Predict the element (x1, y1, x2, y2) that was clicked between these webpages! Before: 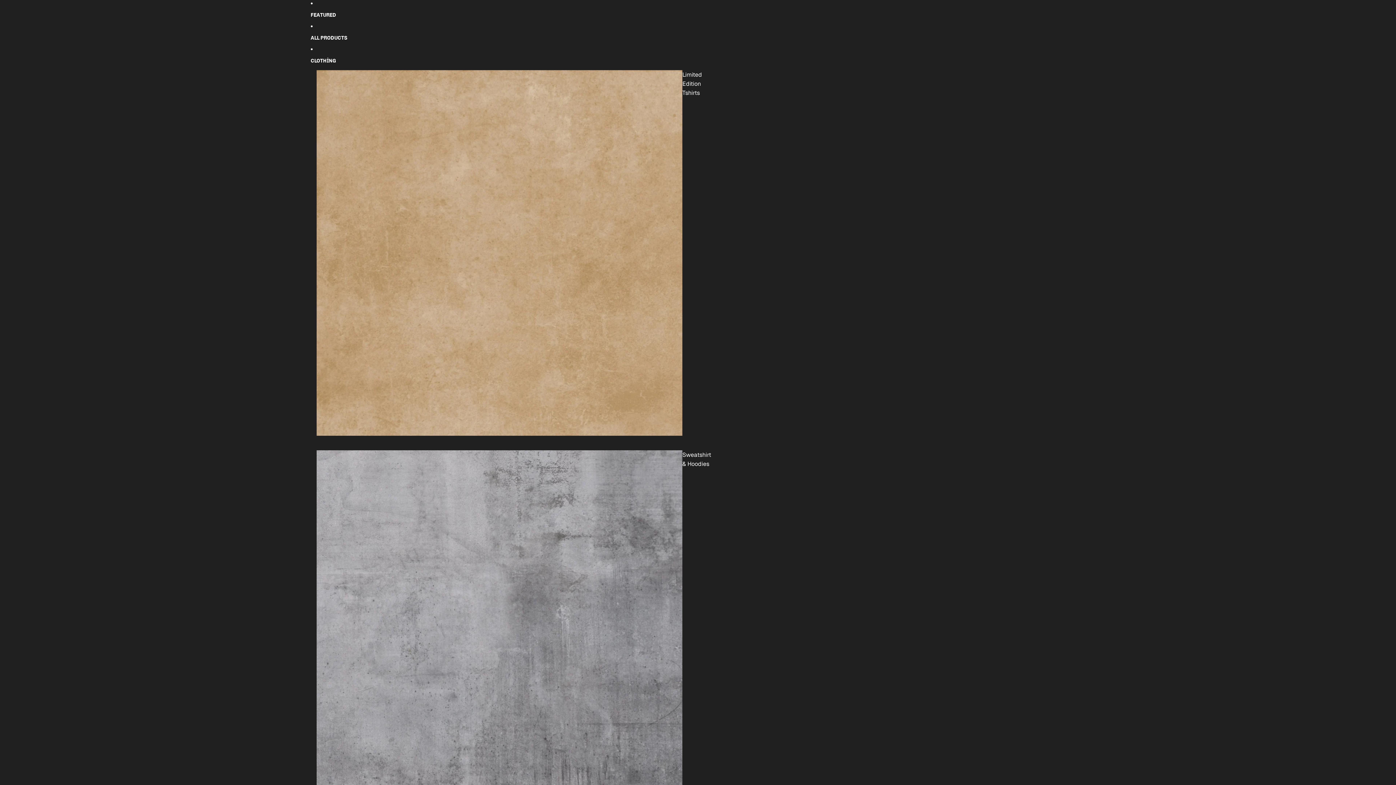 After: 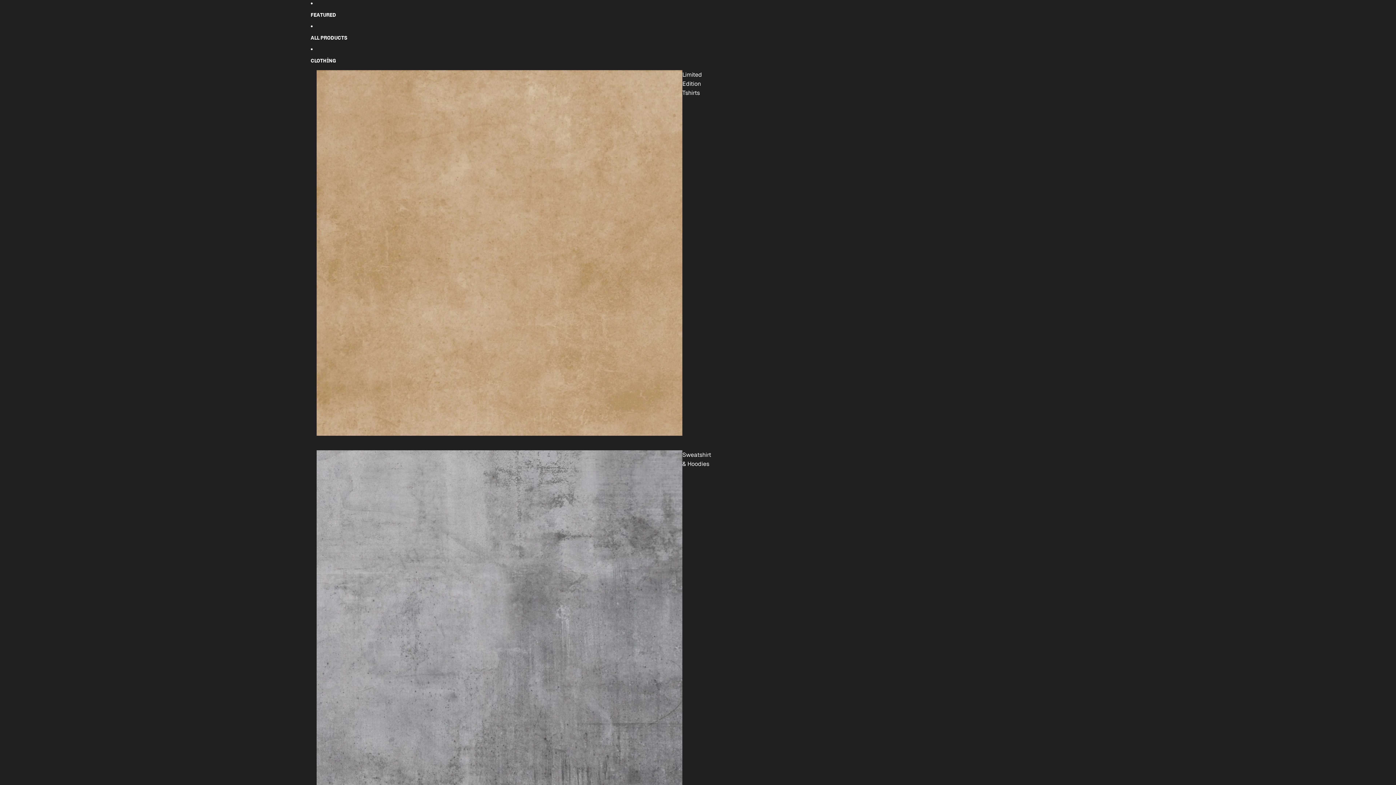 Action: bbox: (310, 29, 688, 45) label: ALL PRODUCTS